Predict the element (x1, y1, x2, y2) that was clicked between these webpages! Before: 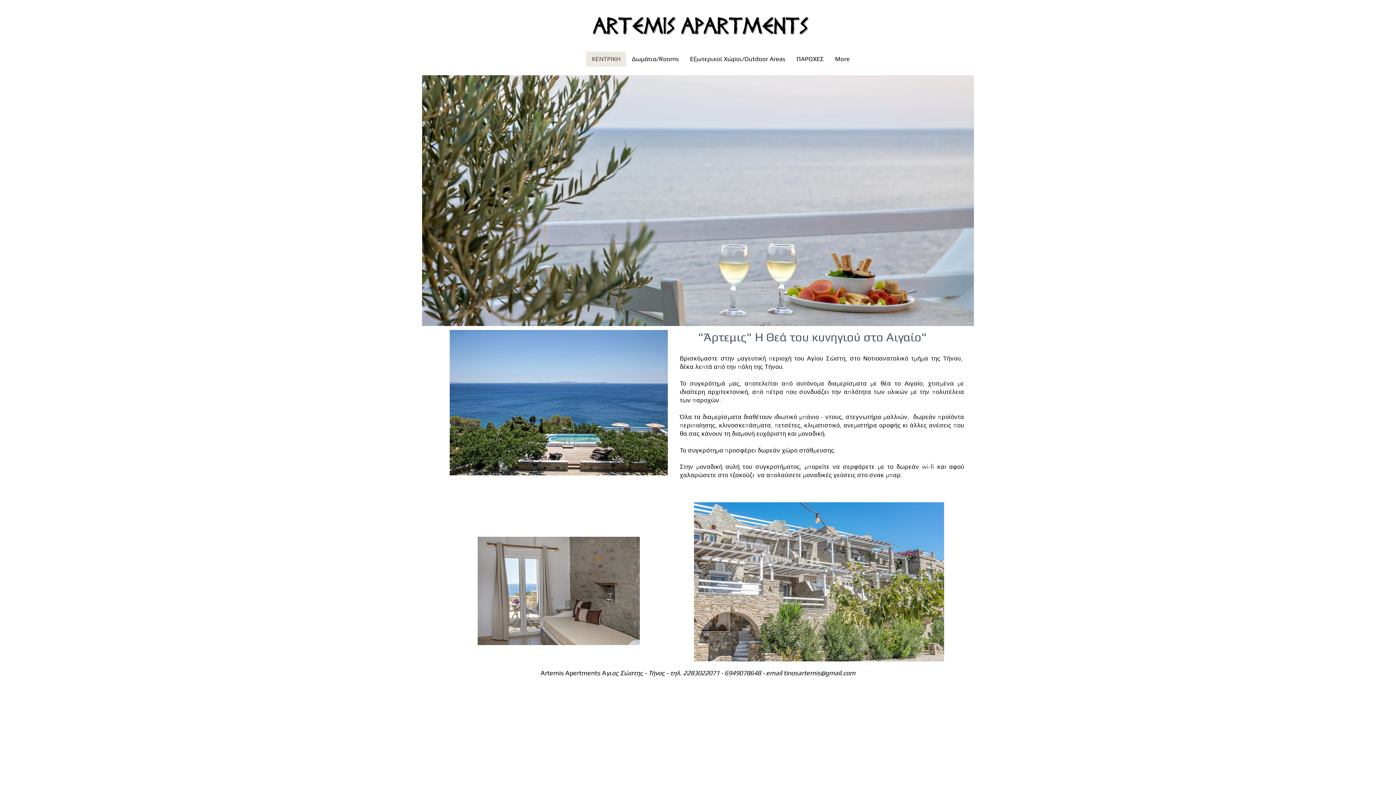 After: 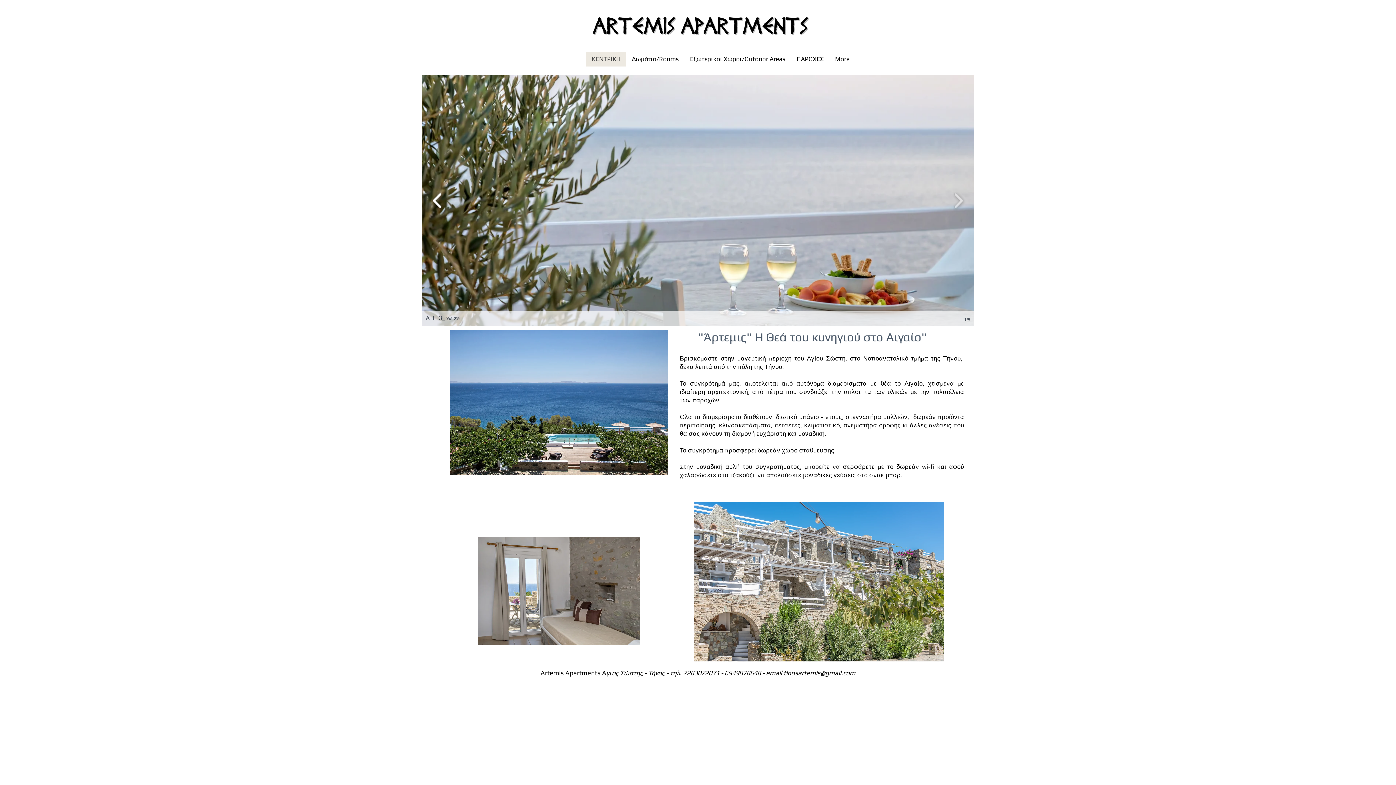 Action: bbox: (429, 188, 445, 213)